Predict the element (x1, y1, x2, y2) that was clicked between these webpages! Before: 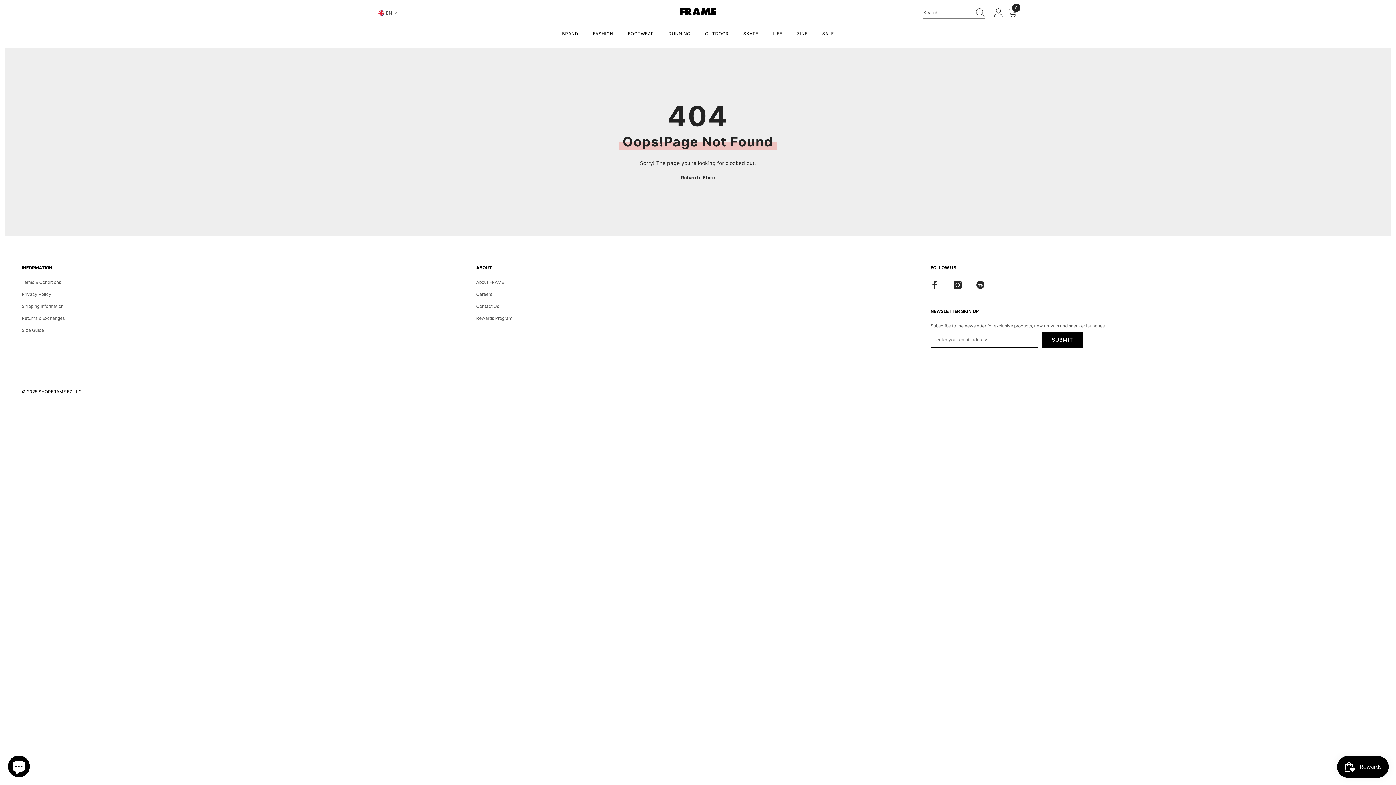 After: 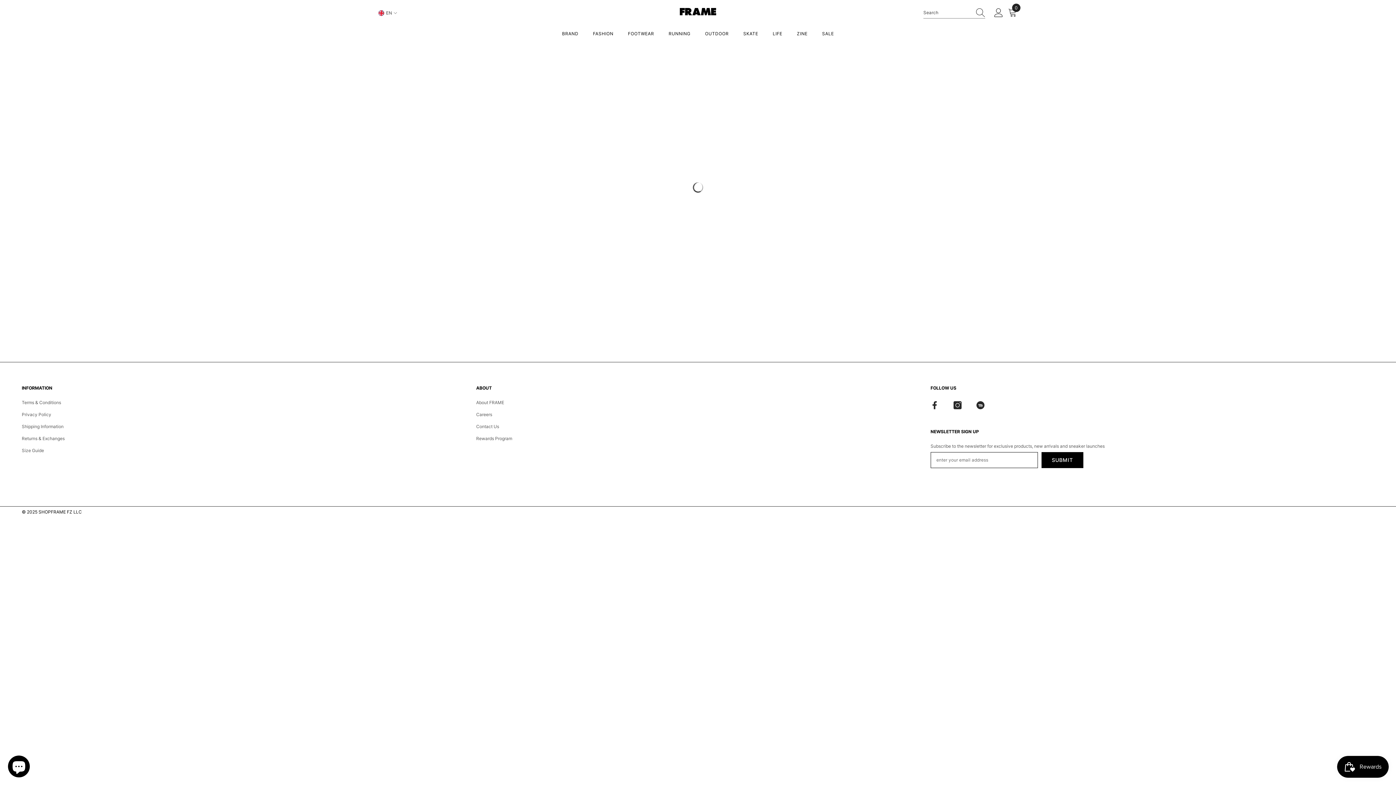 Action: label: Return to Store bbox: (681, 173, 715, 181)